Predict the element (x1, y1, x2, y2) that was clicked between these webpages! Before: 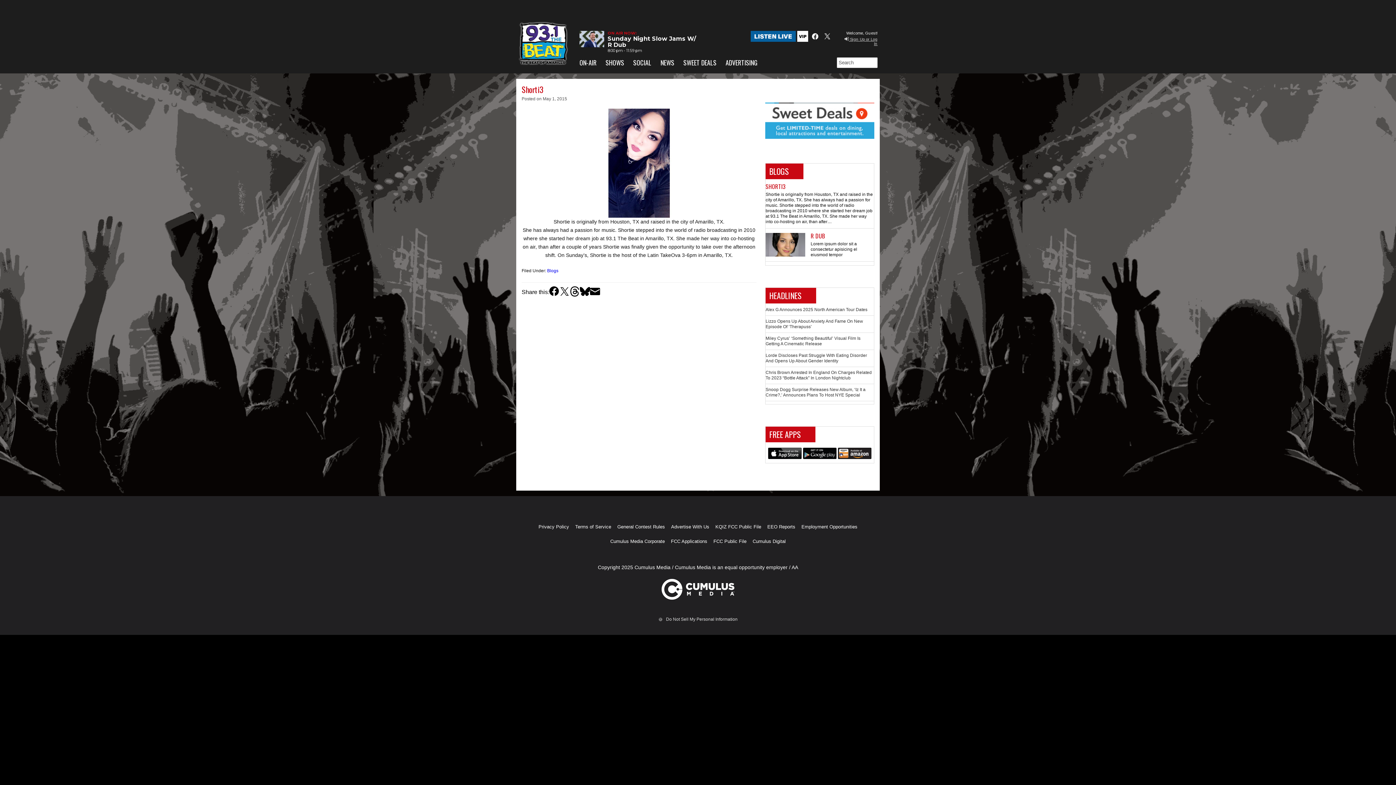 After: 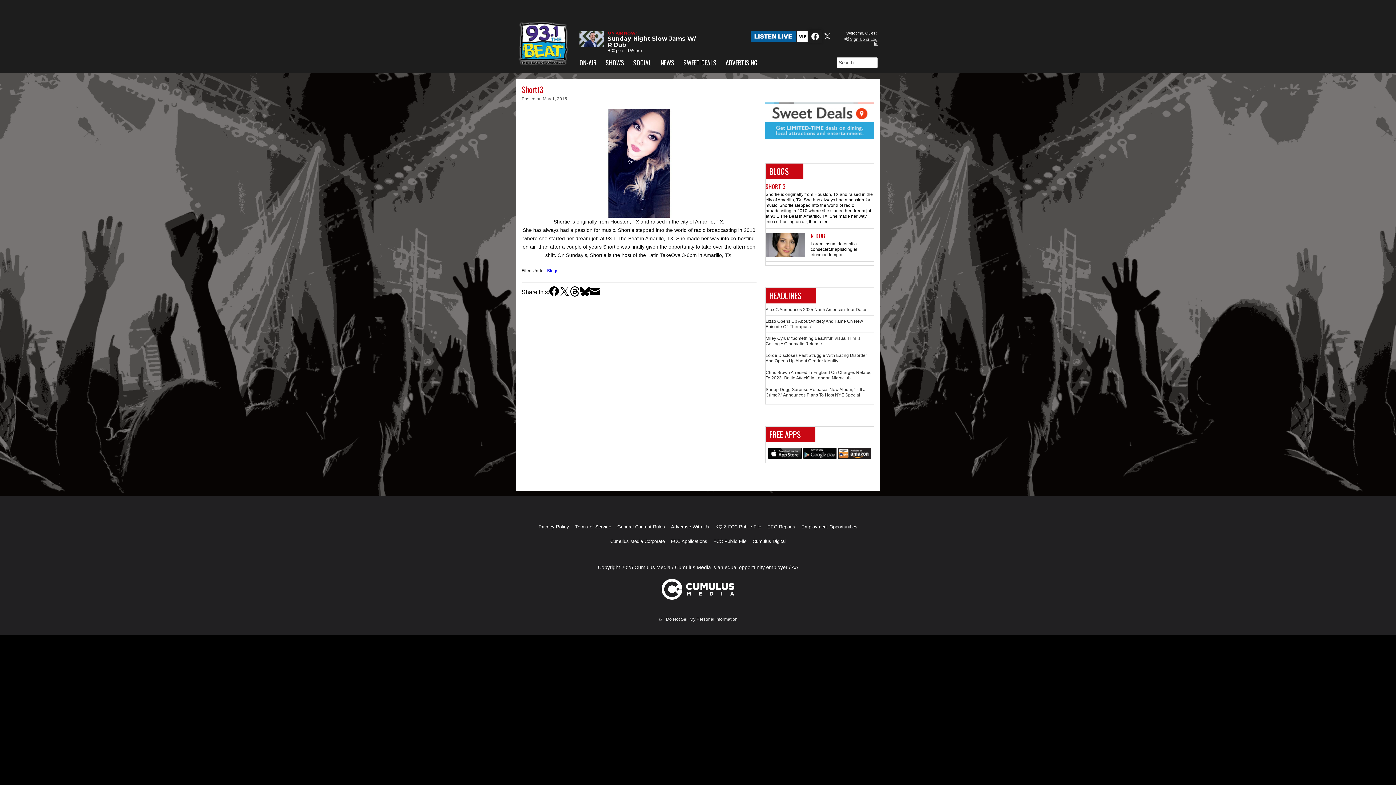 Action: bbox: (809, 30, 820, 41)